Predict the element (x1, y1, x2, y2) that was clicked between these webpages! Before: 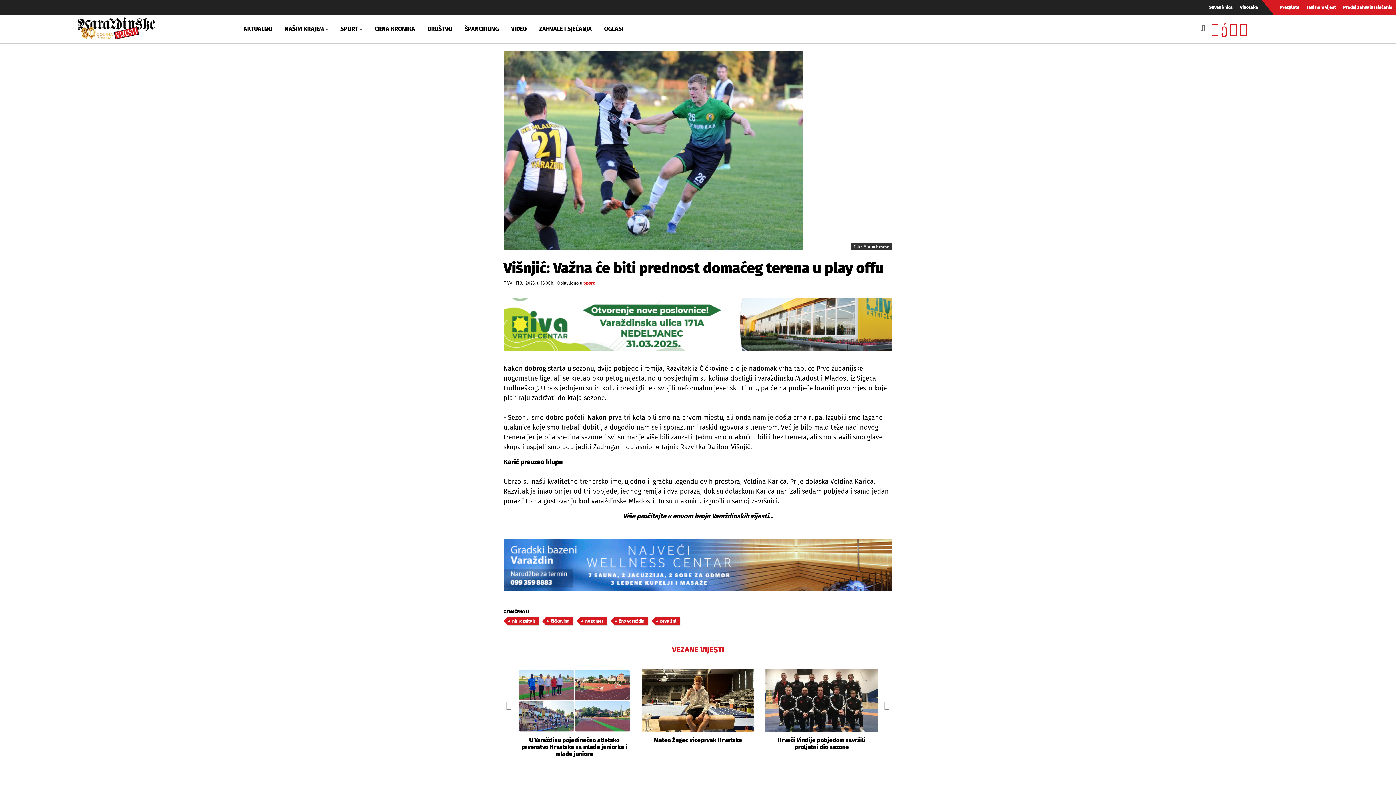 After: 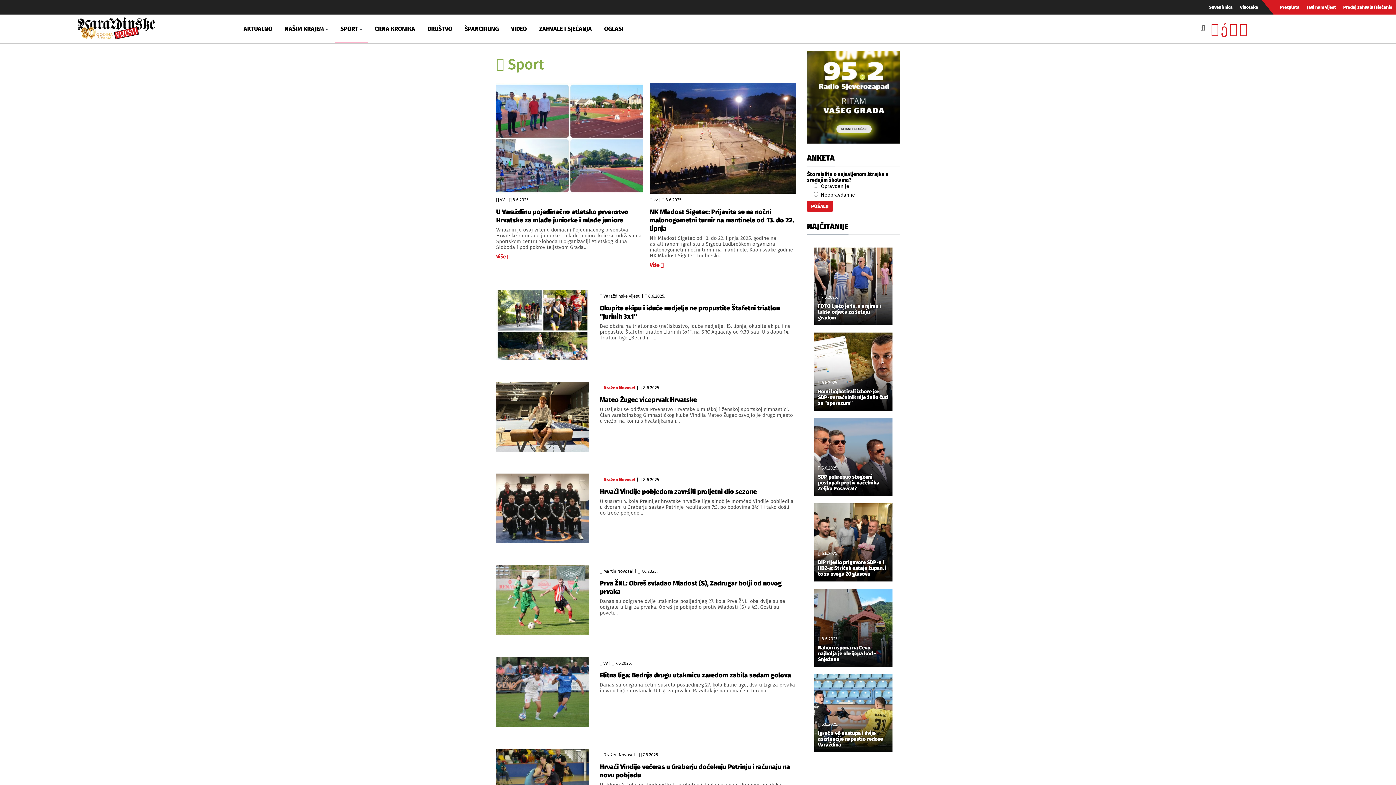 Action: label: SPORT bbox: (335, 14, 368, 43)